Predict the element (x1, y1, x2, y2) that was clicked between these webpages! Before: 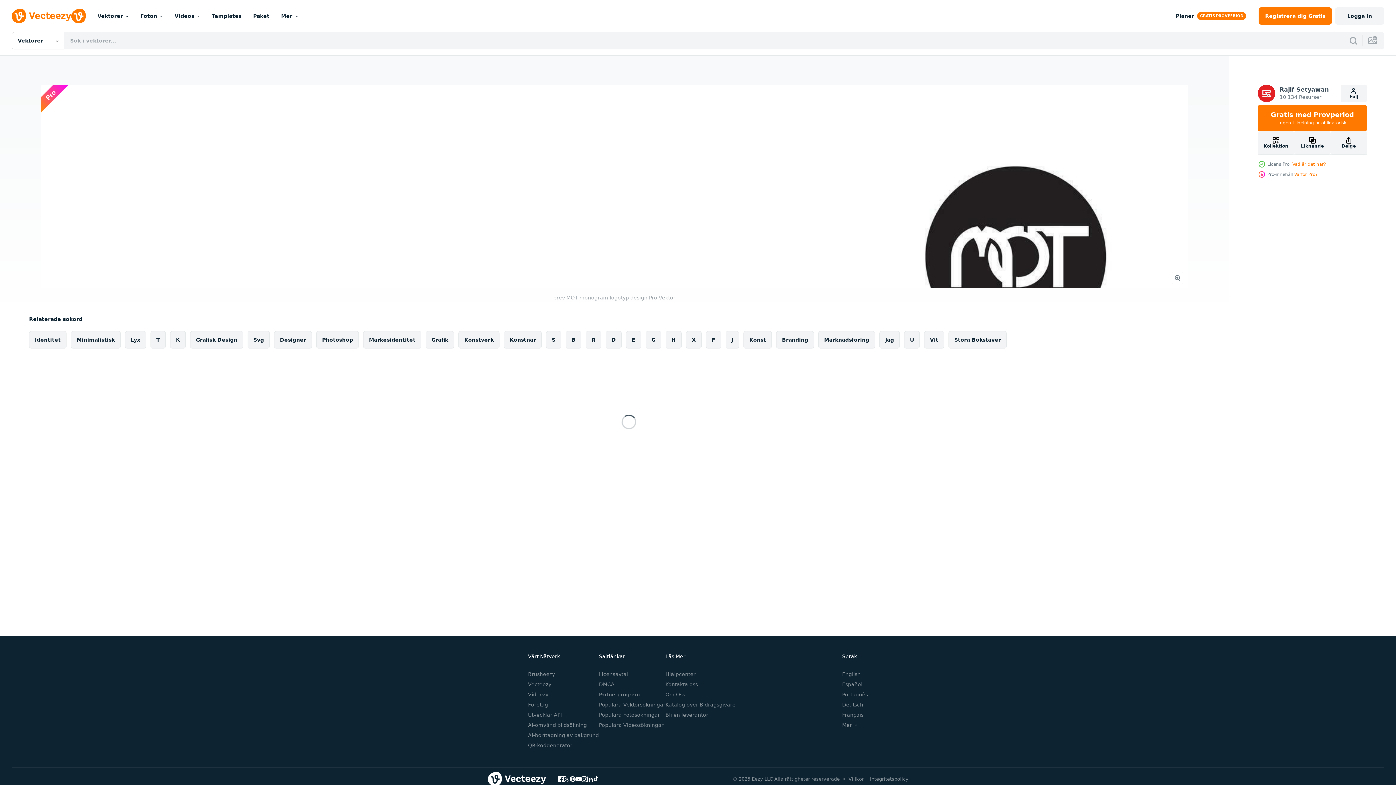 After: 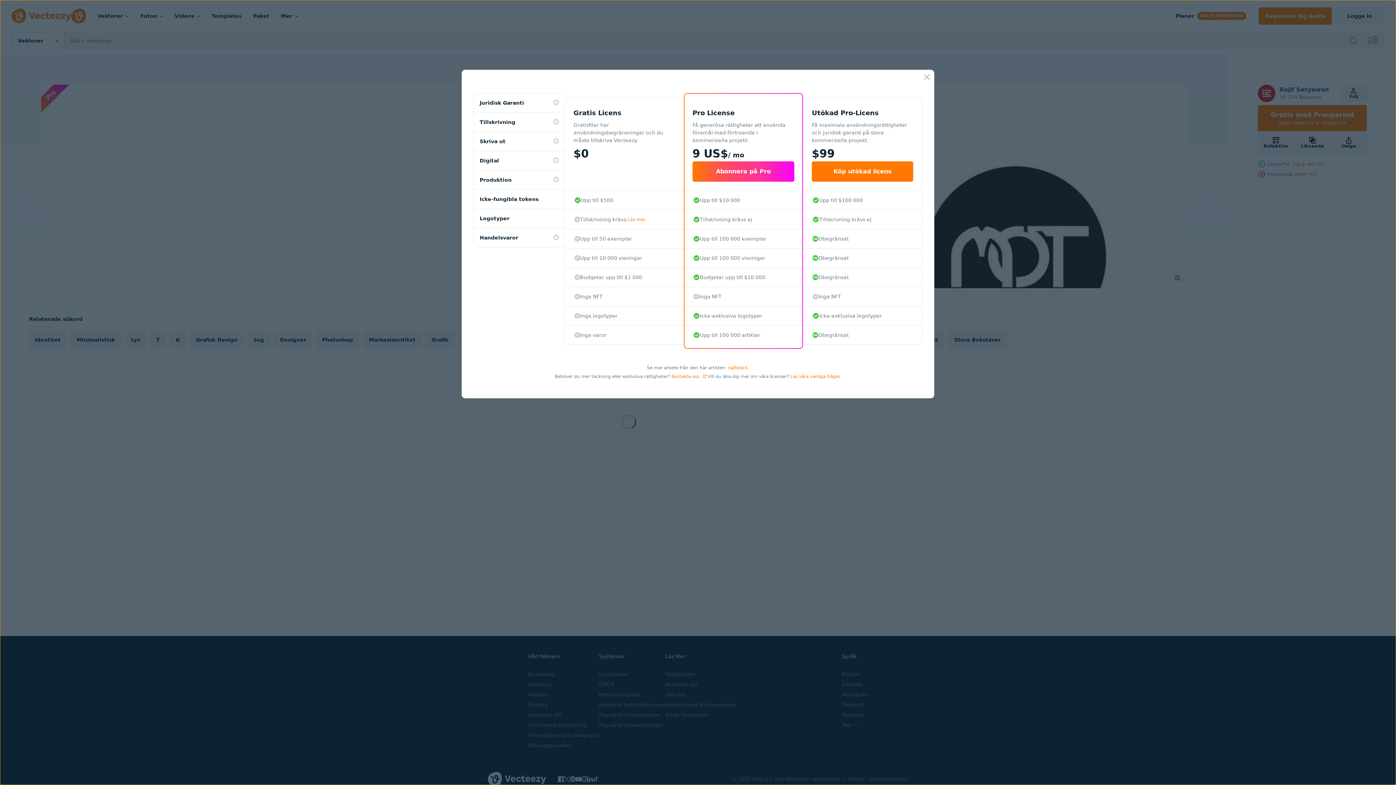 Action: label: Vad är det här? bbox: (1292, 161, 1326, 166)